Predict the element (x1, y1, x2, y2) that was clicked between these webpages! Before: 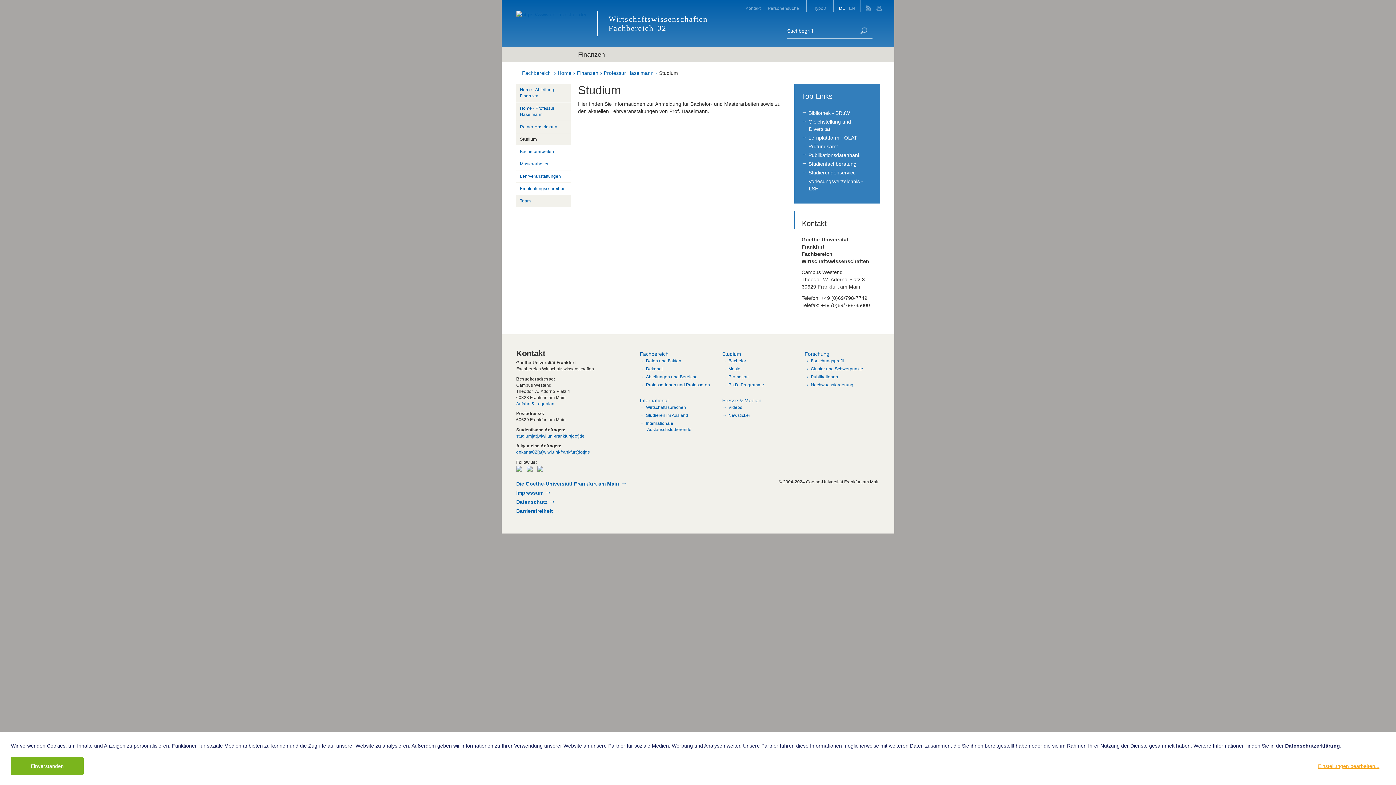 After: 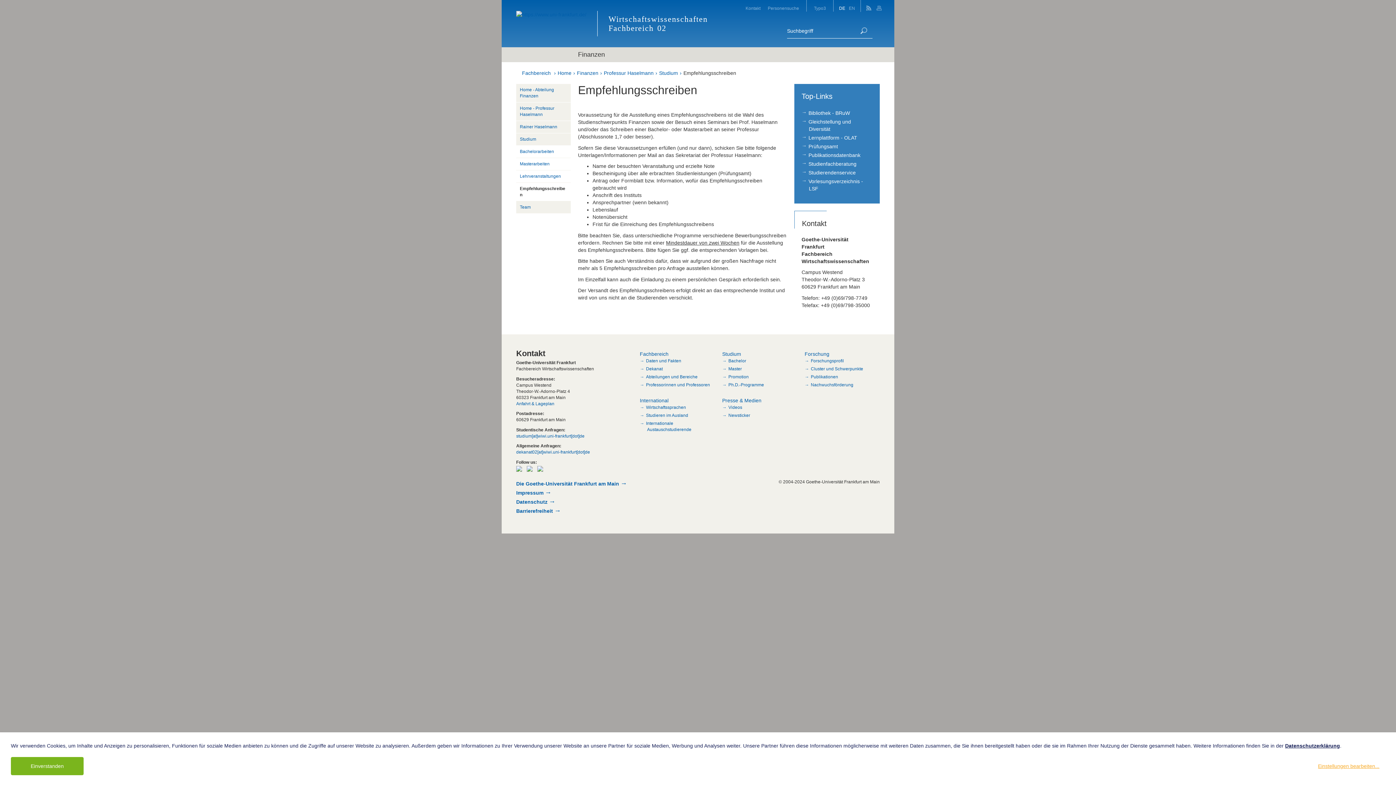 Action: label: Empfehlungsschreiben bbox: (516, 182, 570, 195)